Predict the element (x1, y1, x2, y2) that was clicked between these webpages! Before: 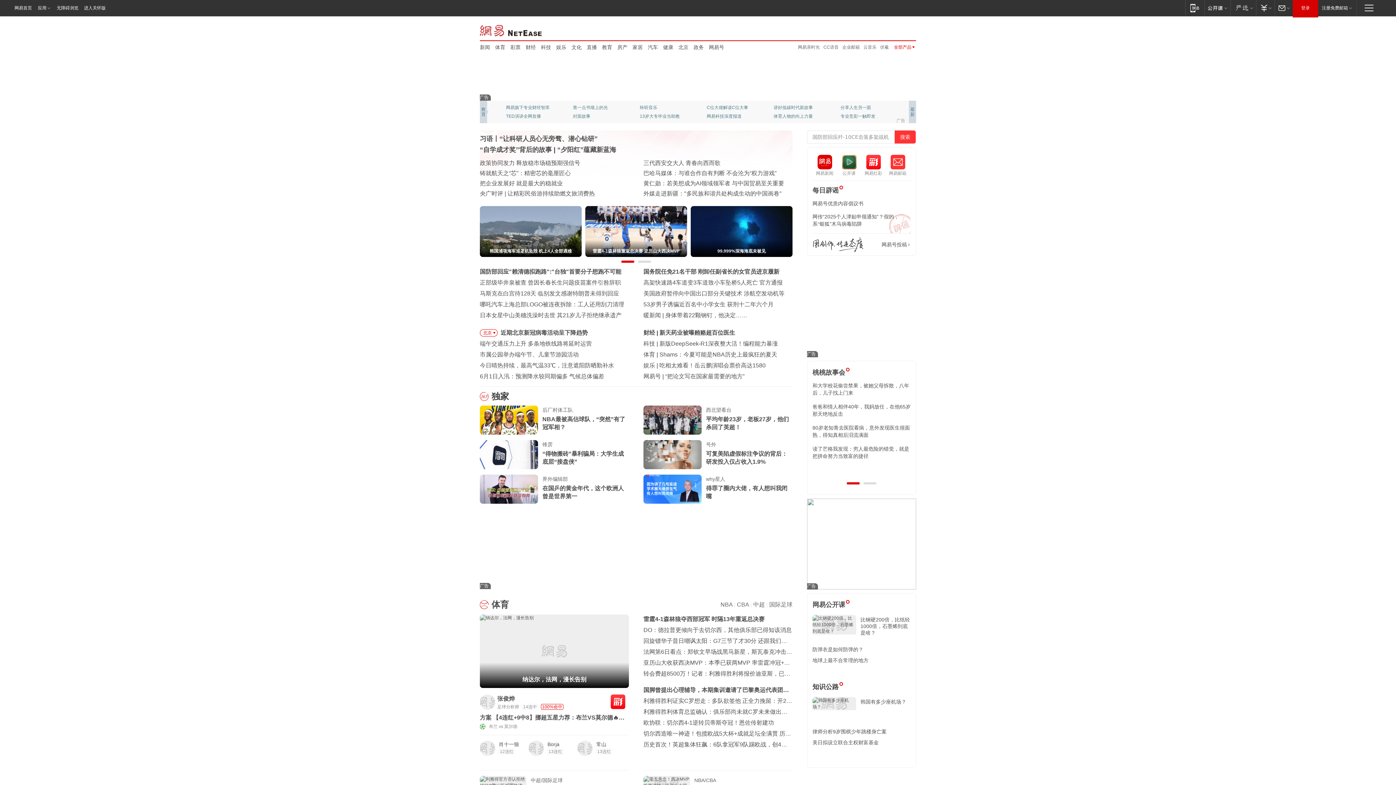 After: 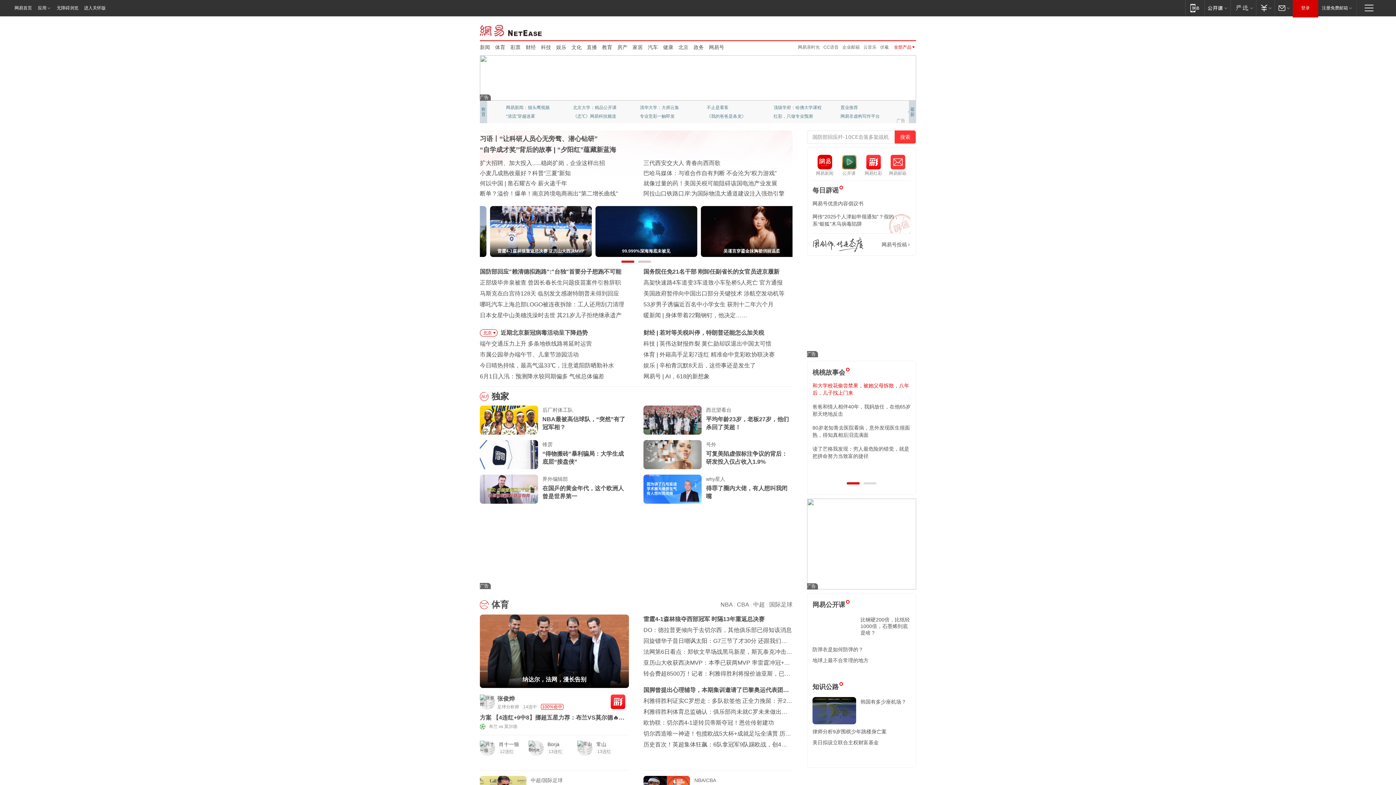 Action: label: 和大学校花偷尝禁果，被她父母拆散，八年后，儿子找上门来 bbox: (812, 382, 910, 396)